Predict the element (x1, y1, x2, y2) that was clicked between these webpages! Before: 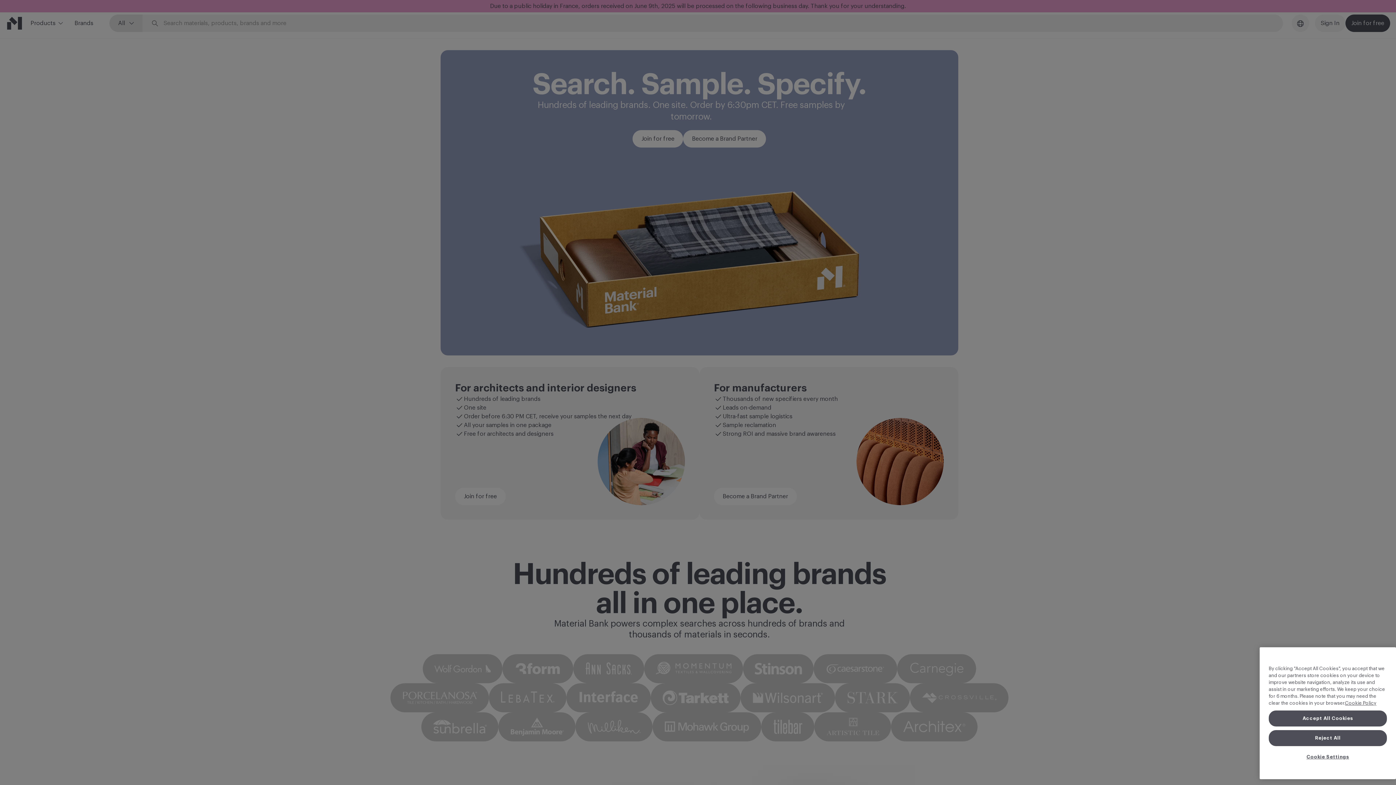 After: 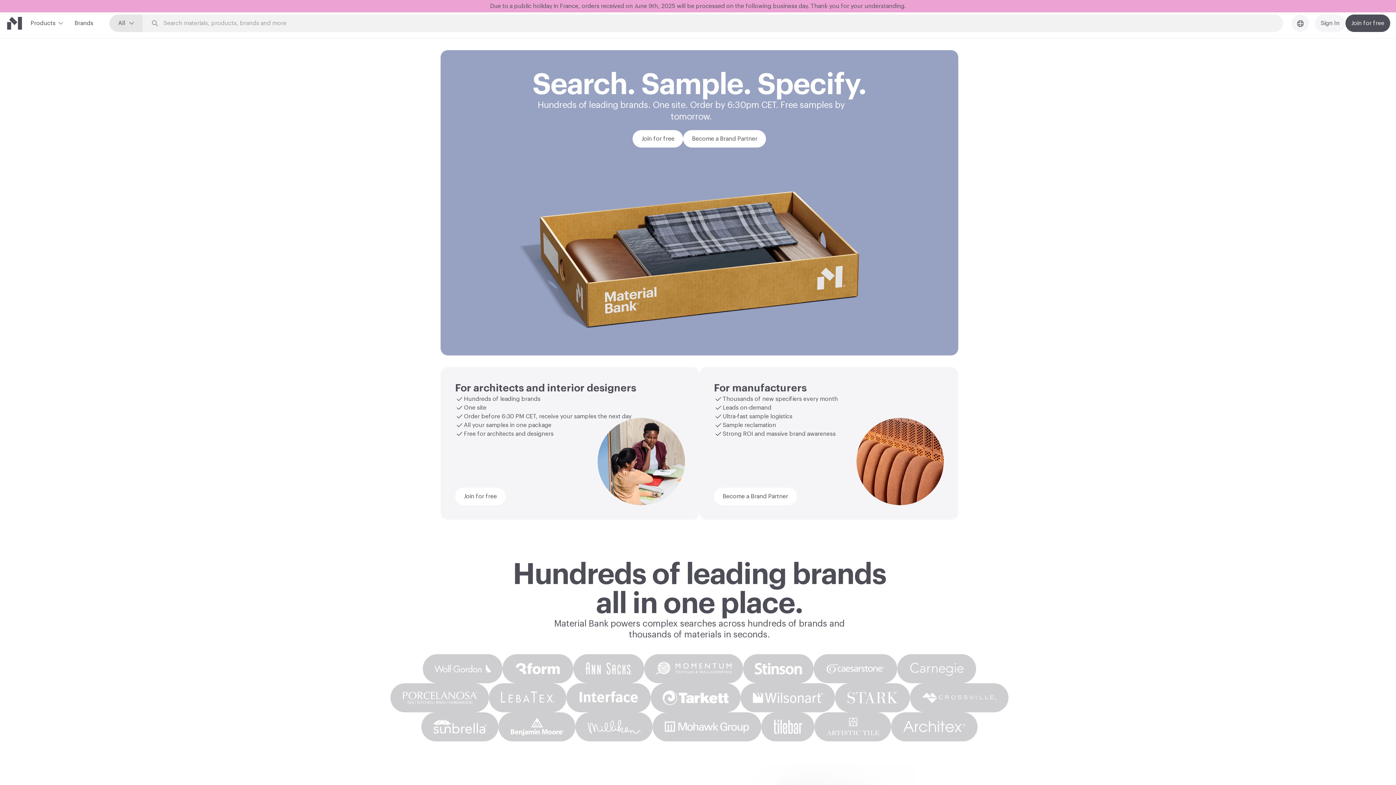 Action: label: Accept All Cookies bbox: (1269, 754, 1387, 770)